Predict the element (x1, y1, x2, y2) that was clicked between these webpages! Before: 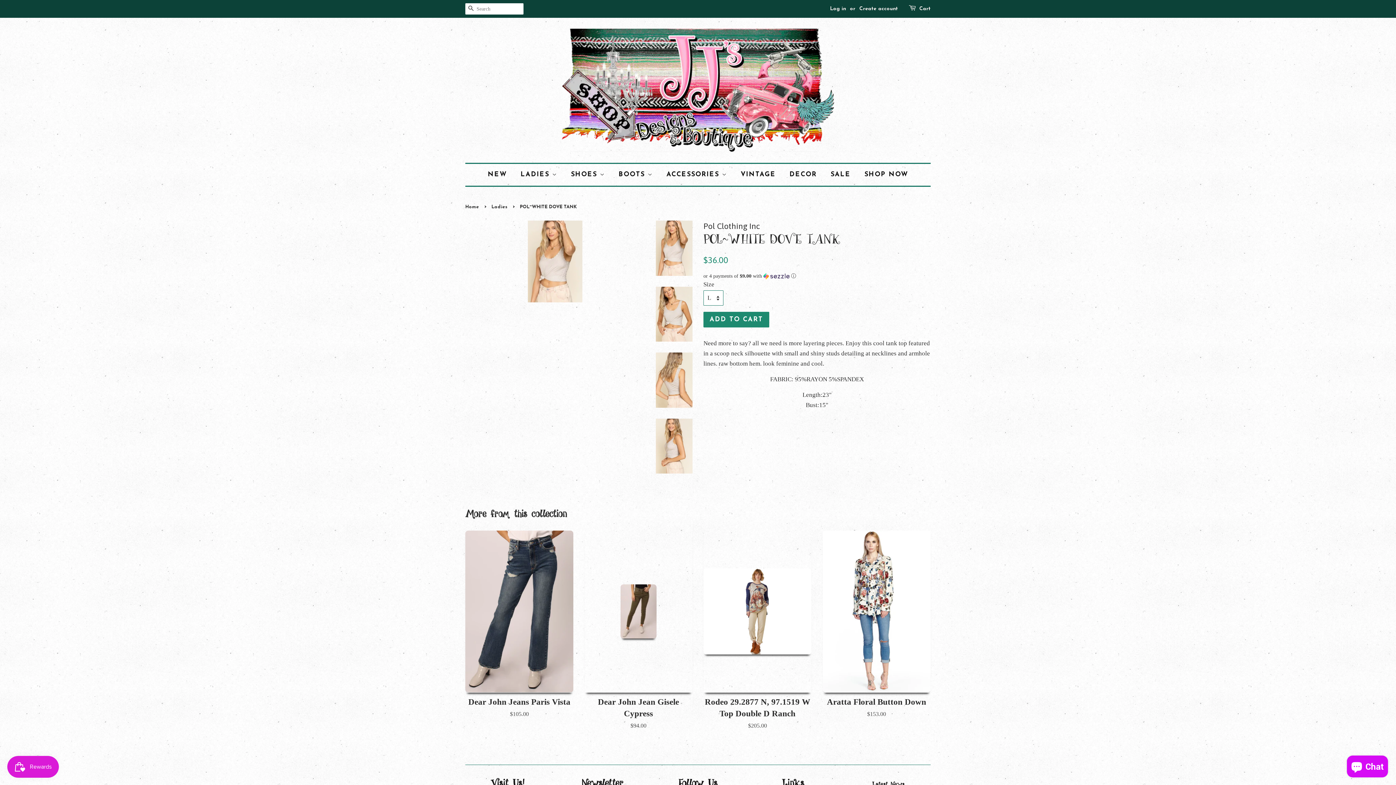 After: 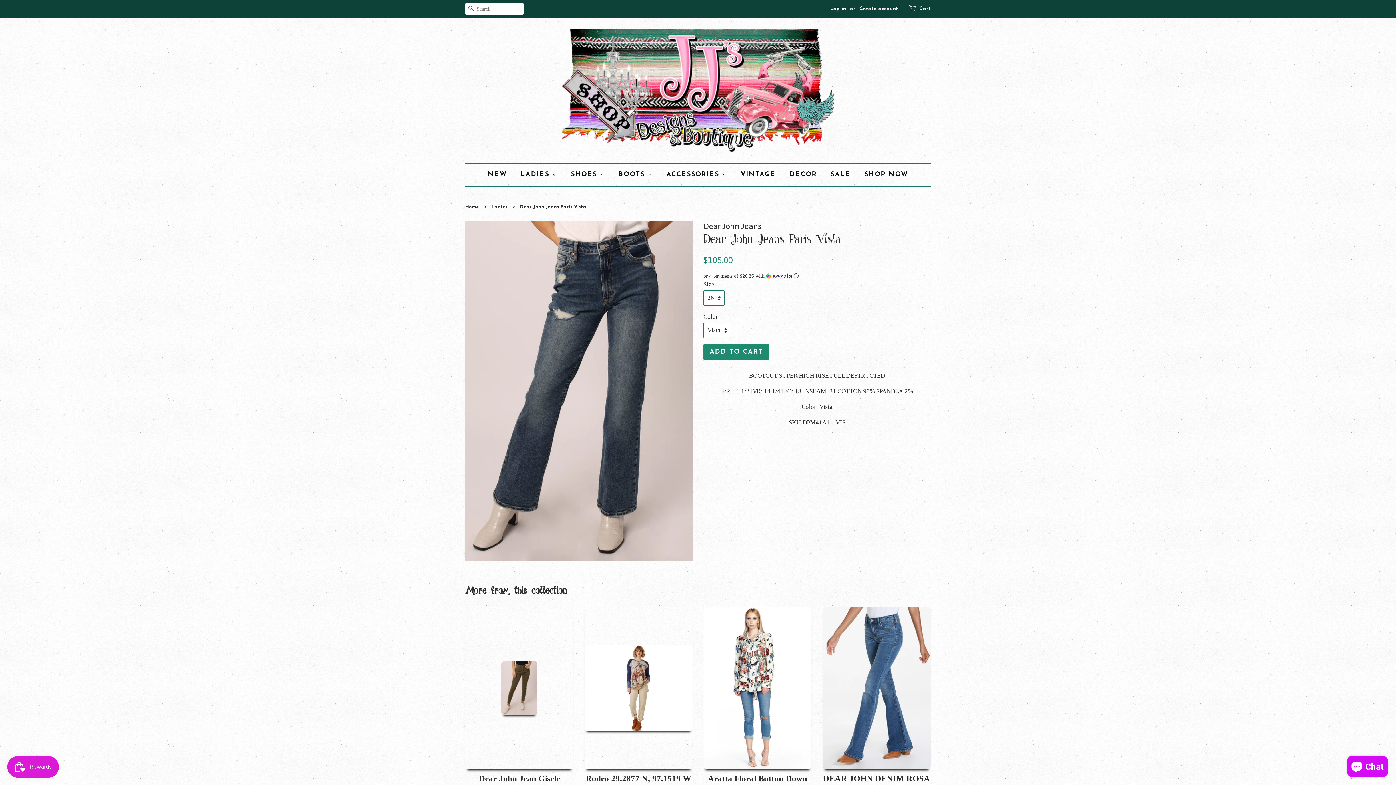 Action: bbox: (465, 530, 573, 731) label: Dear John Jeans Paris Vista

Regular price
$105.00